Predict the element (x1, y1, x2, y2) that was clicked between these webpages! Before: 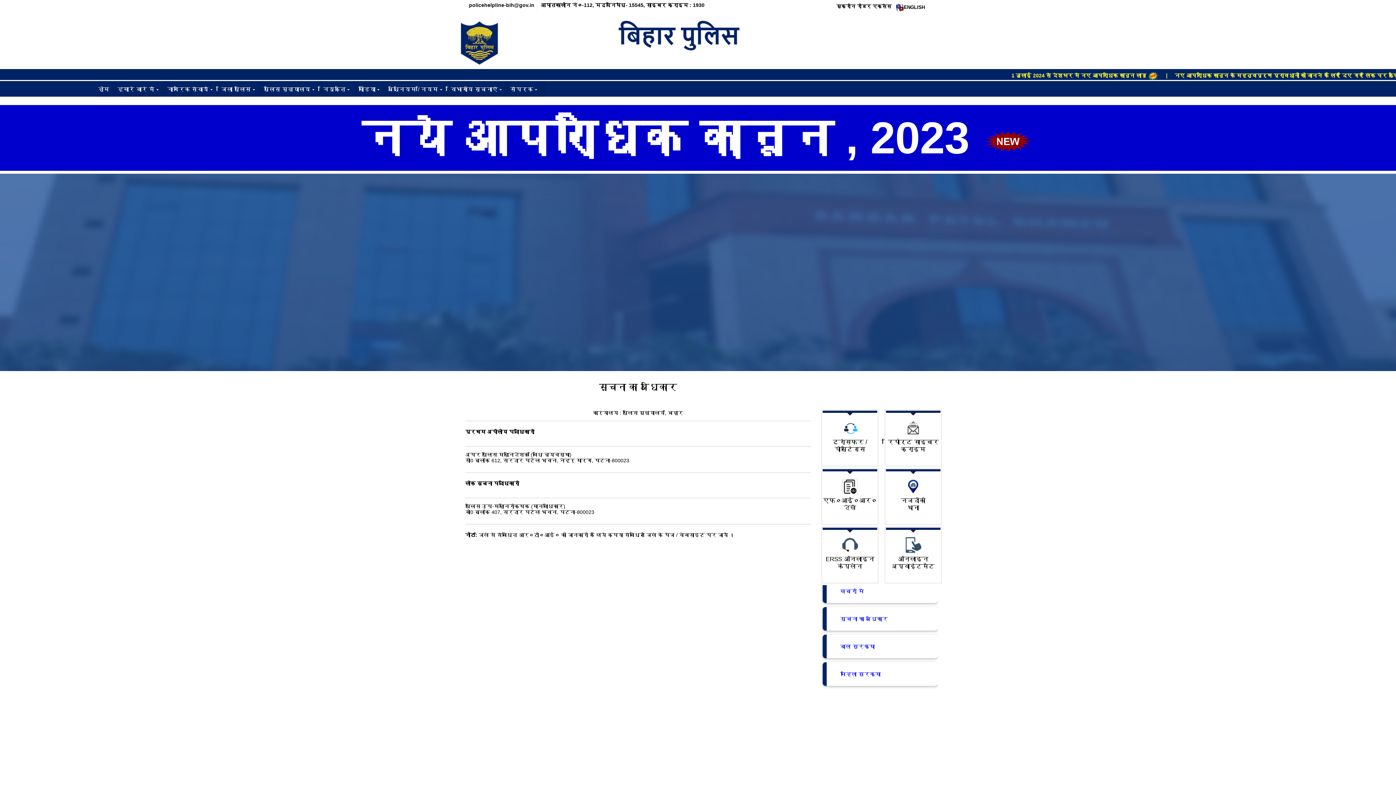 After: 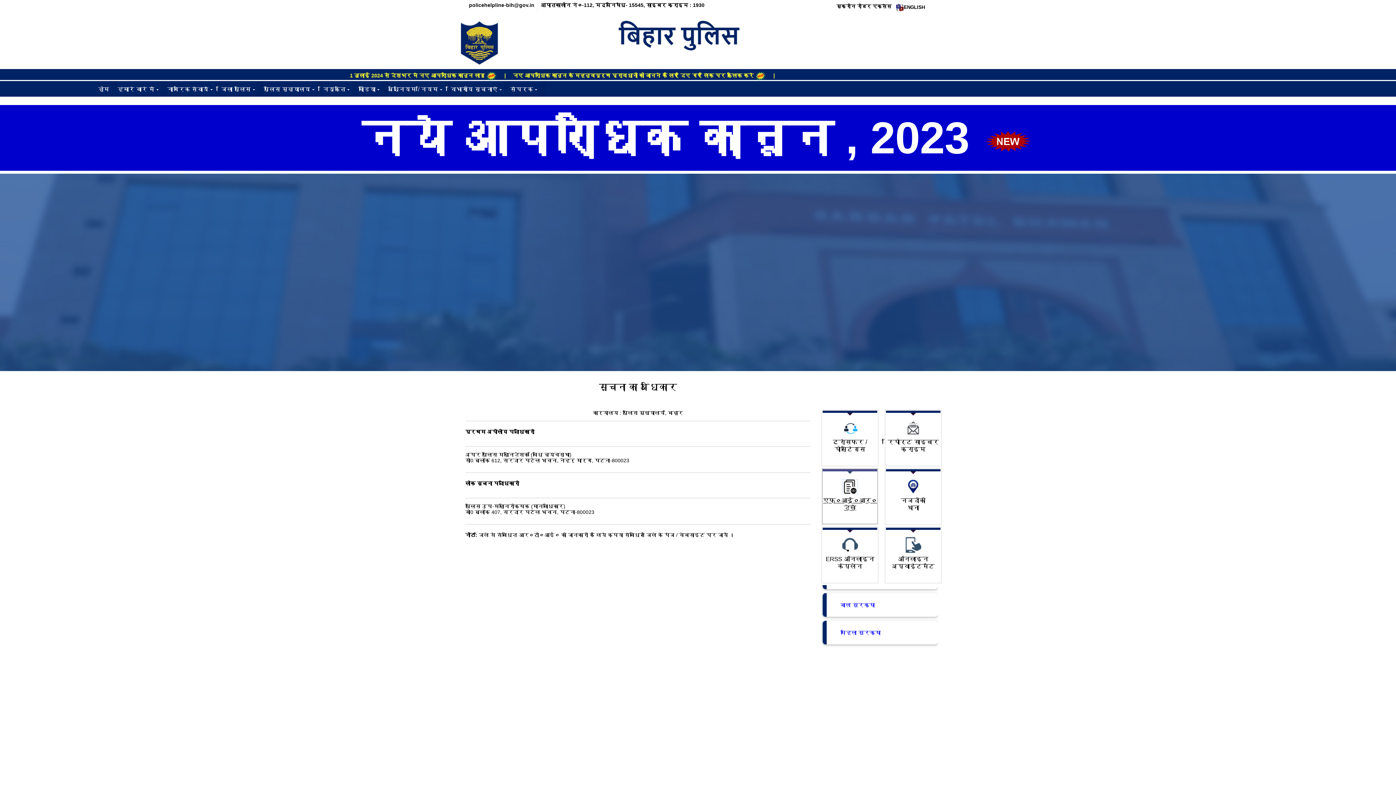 Action: bbox: (823, 469, 877, 523) label: एफ०आई०आर०
देखें